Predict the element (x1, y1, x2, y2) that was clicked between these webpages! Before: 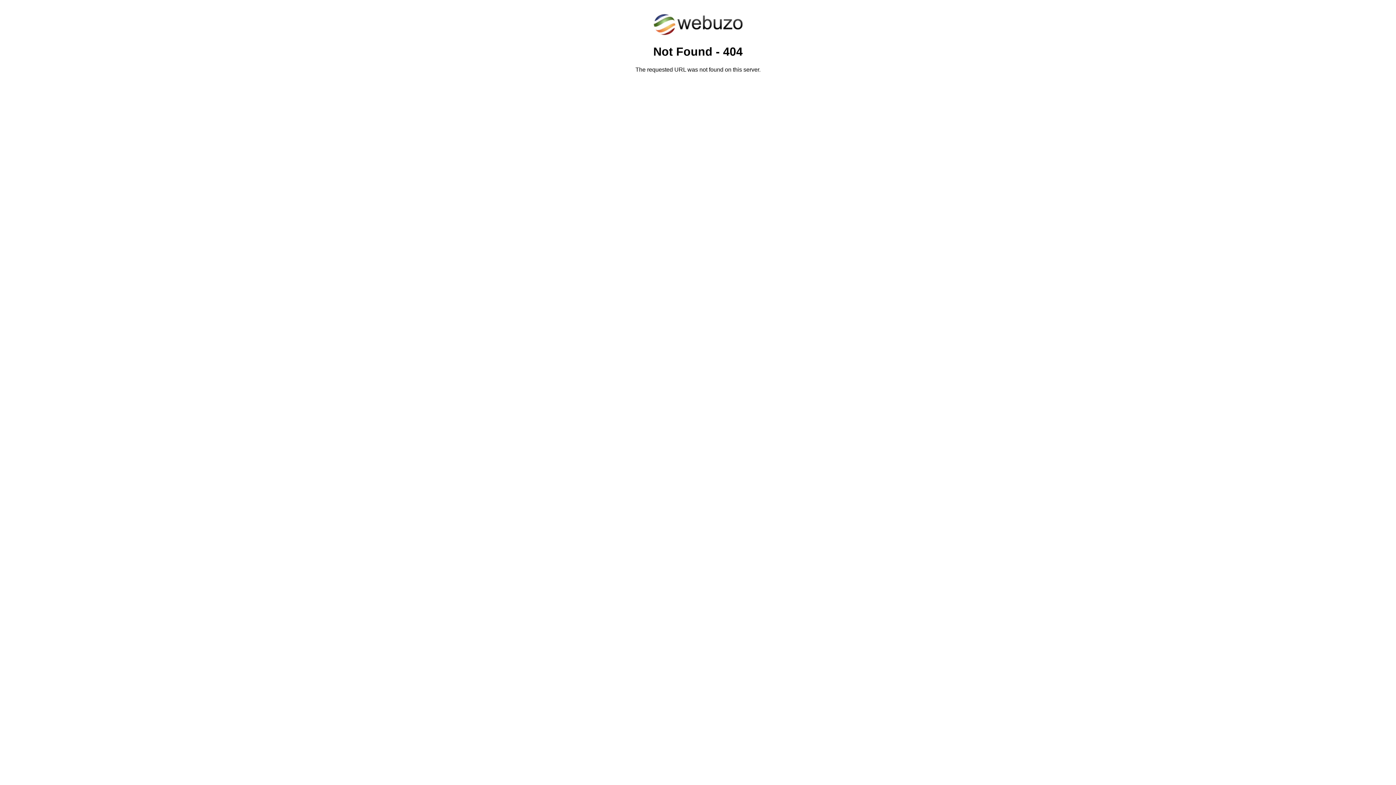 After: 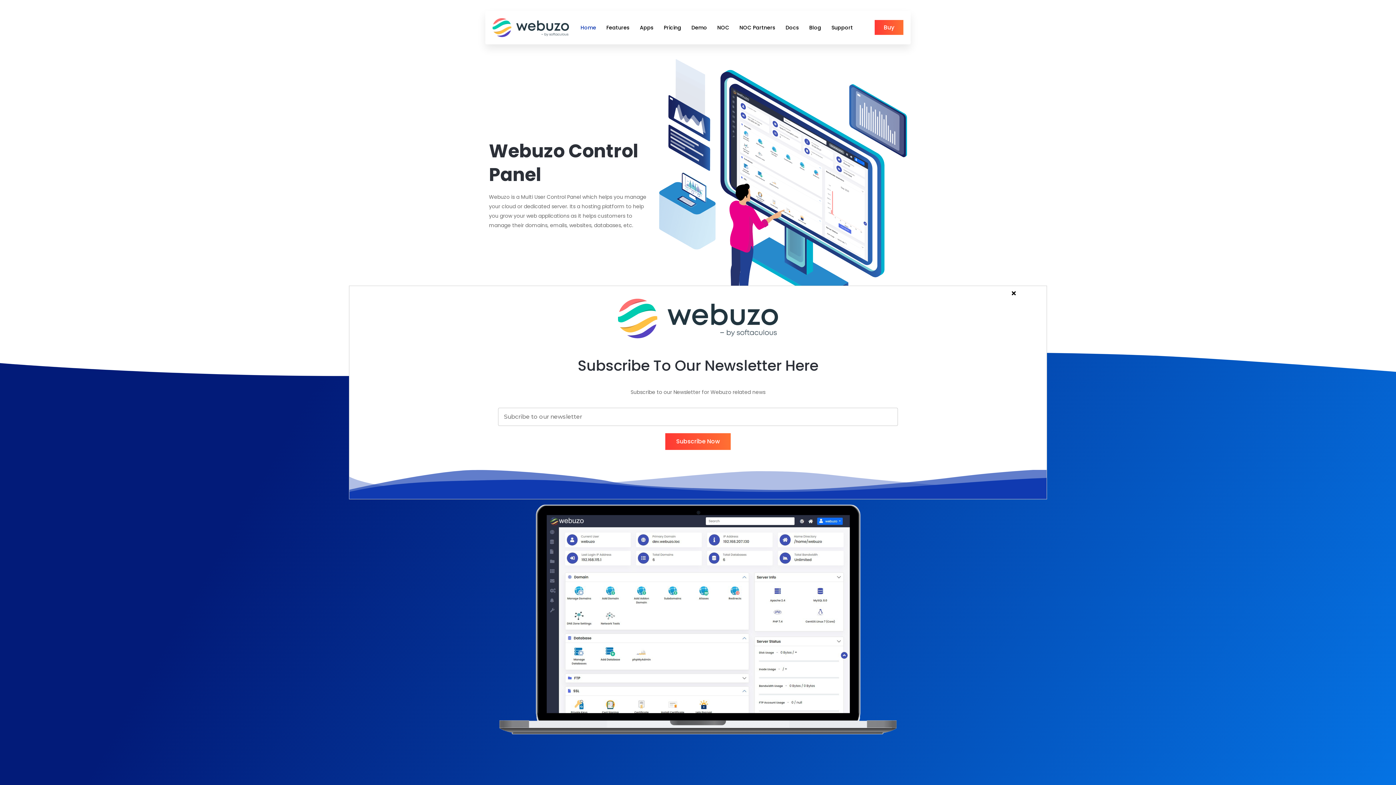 Action: bbox: (652, 30, 743, 37)